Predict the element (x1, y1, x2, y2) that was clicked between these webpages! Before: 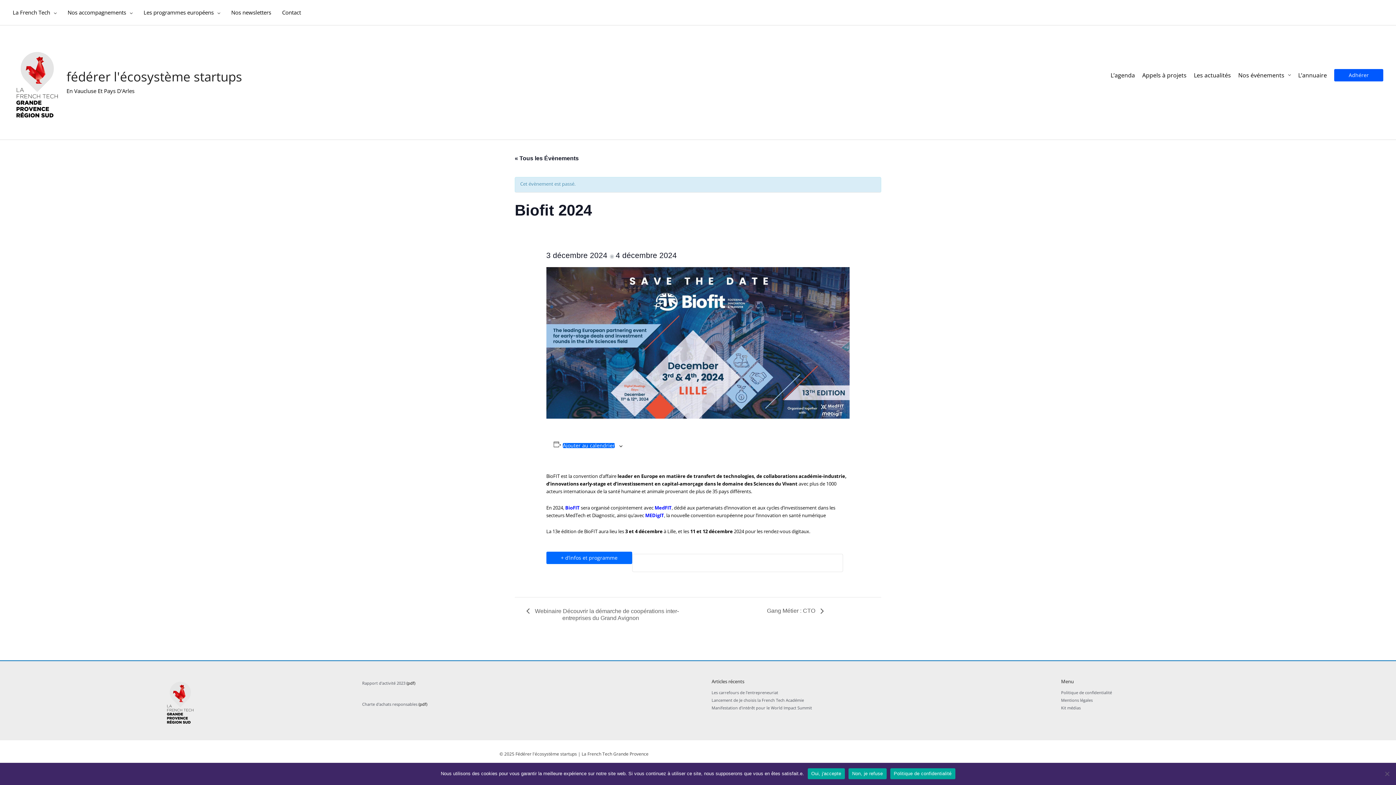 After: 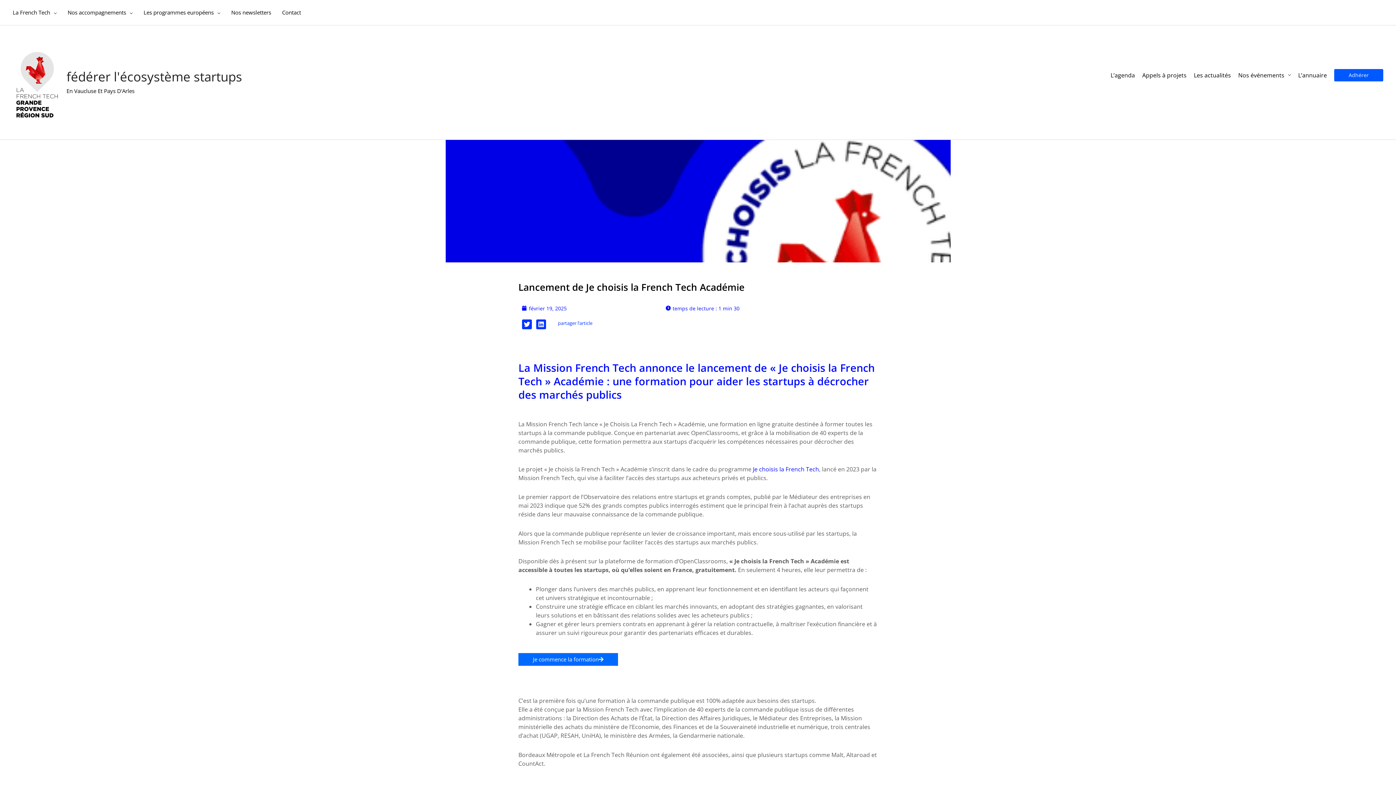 Action: bbox: (711, 697, 804, 703) label: Lancement de Je choisis la French Tech Académie